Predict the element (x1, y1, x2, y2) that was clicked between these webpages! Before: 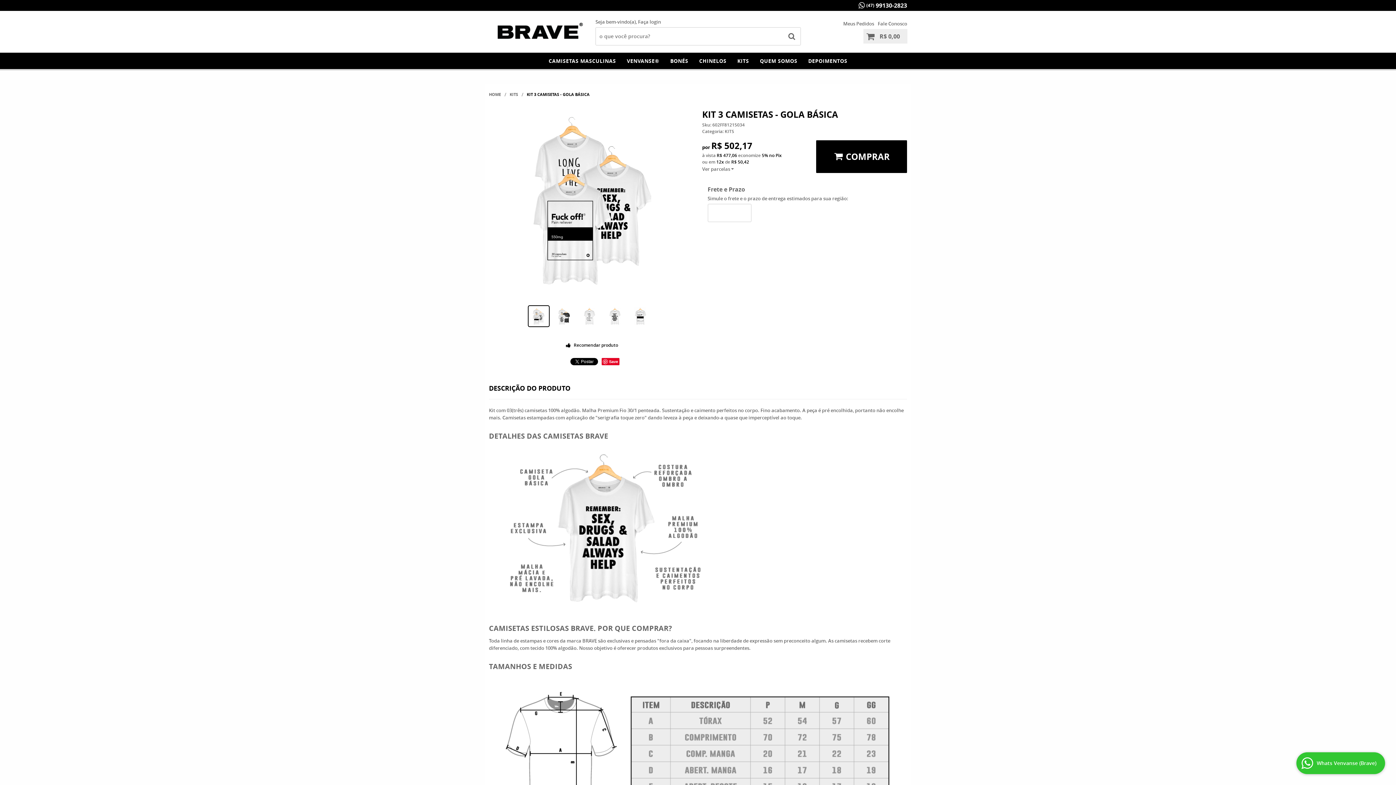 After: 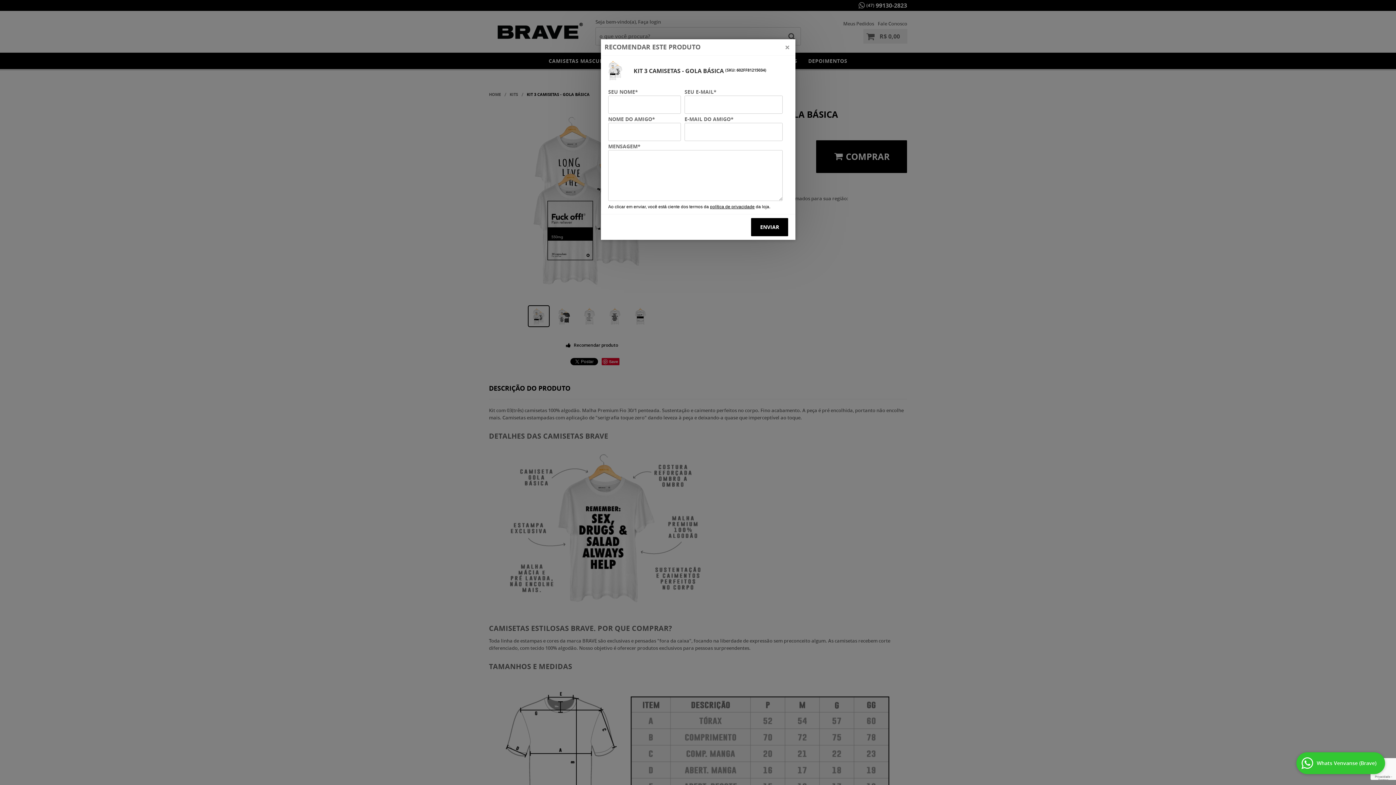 Action: label: Recomendar produto bbox: (564, 341, 618, 349)